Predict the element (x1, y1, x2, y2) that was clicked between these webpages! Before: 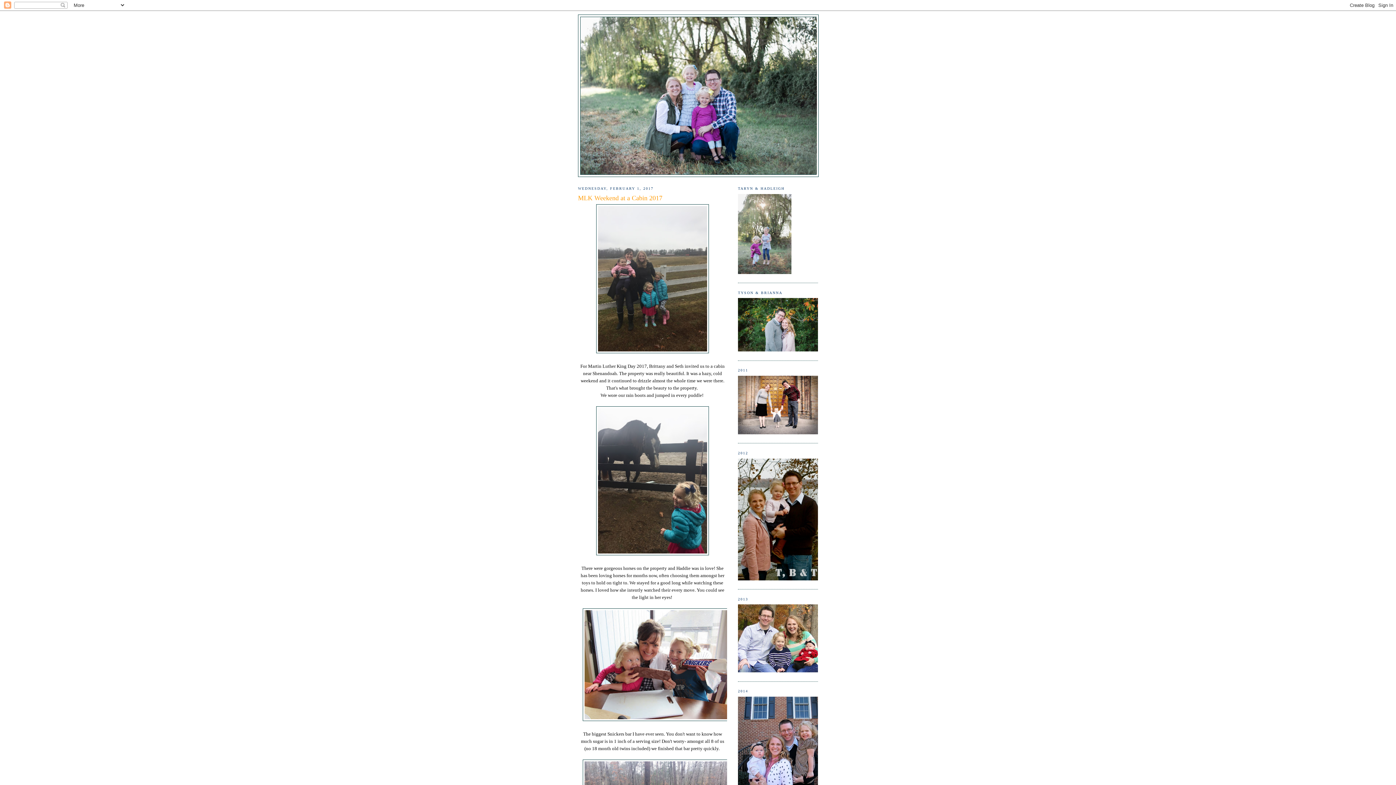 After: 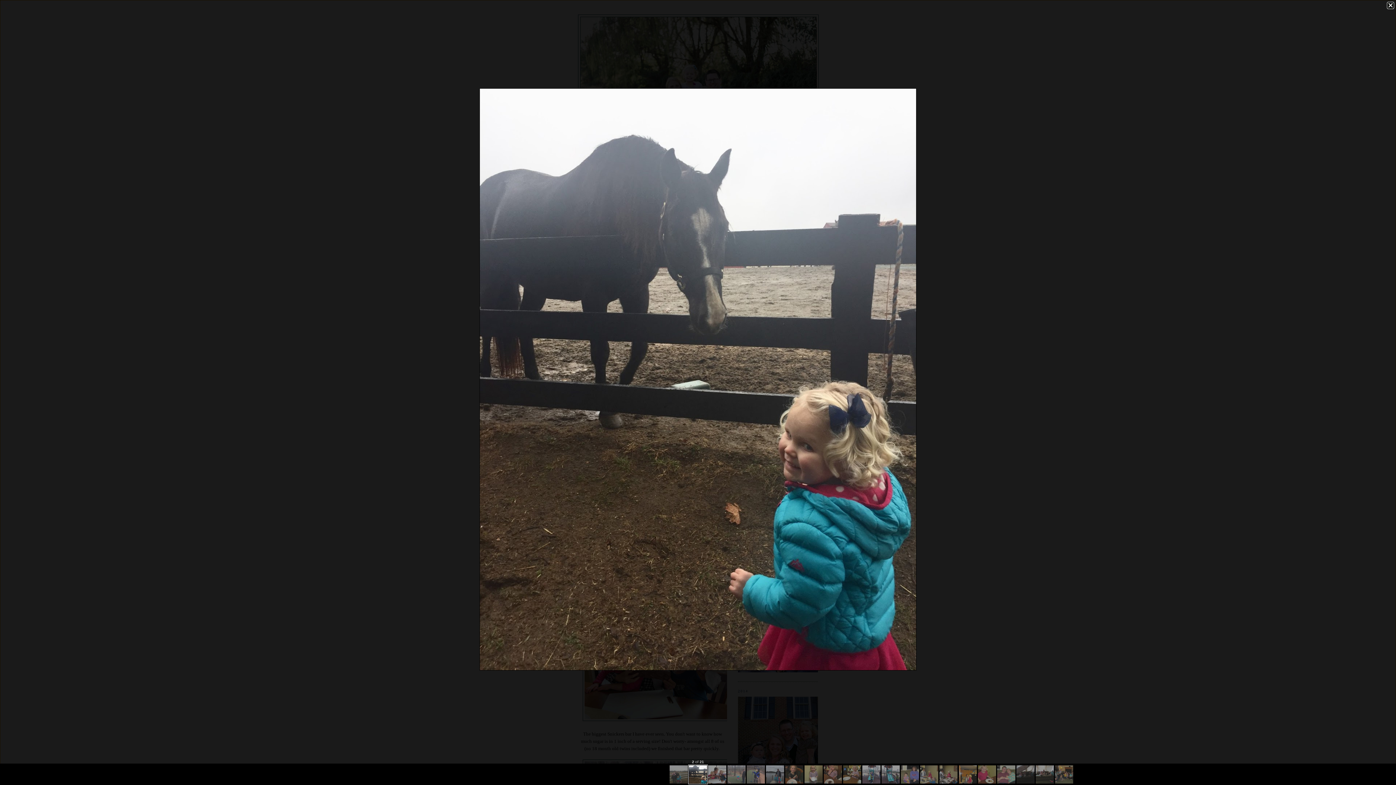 Action: bbox: (596, 551, 709, 556)